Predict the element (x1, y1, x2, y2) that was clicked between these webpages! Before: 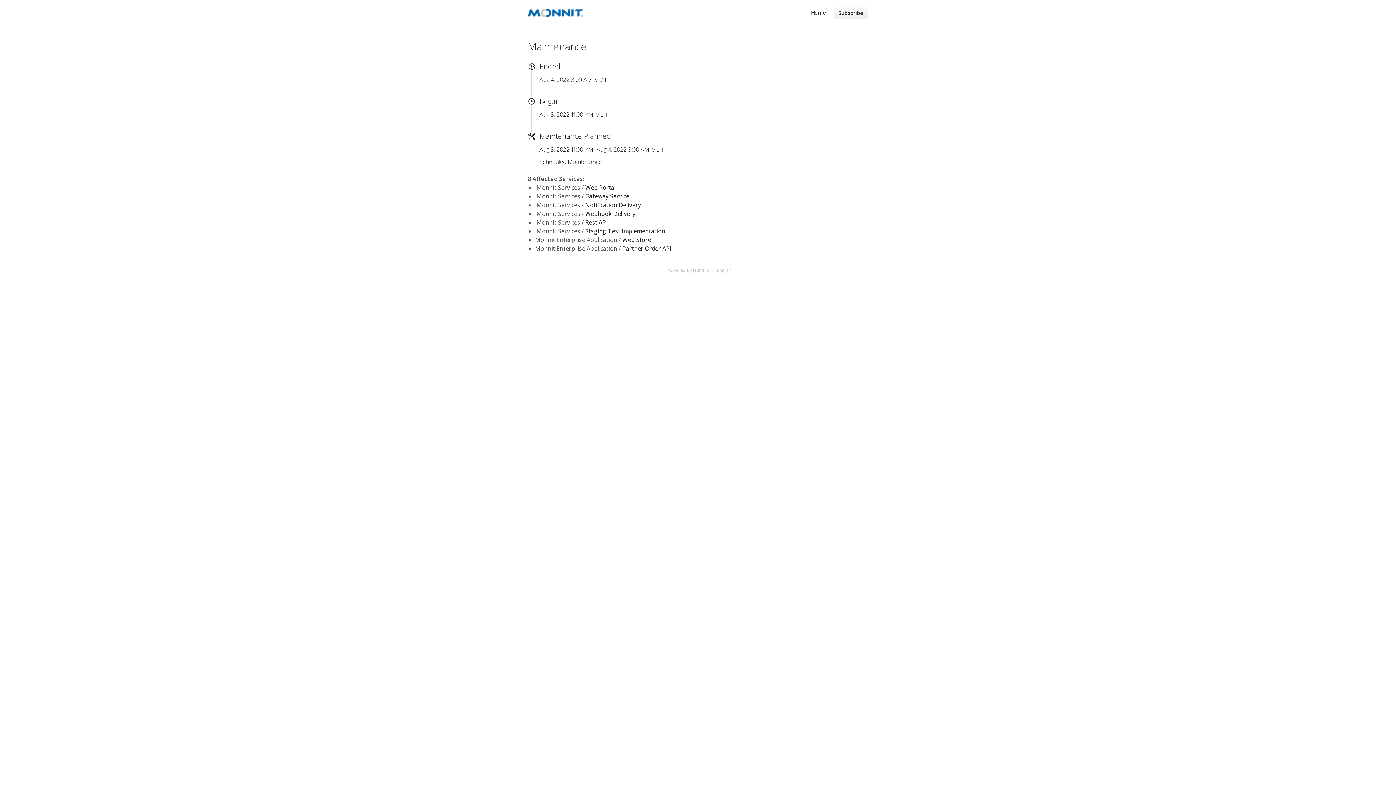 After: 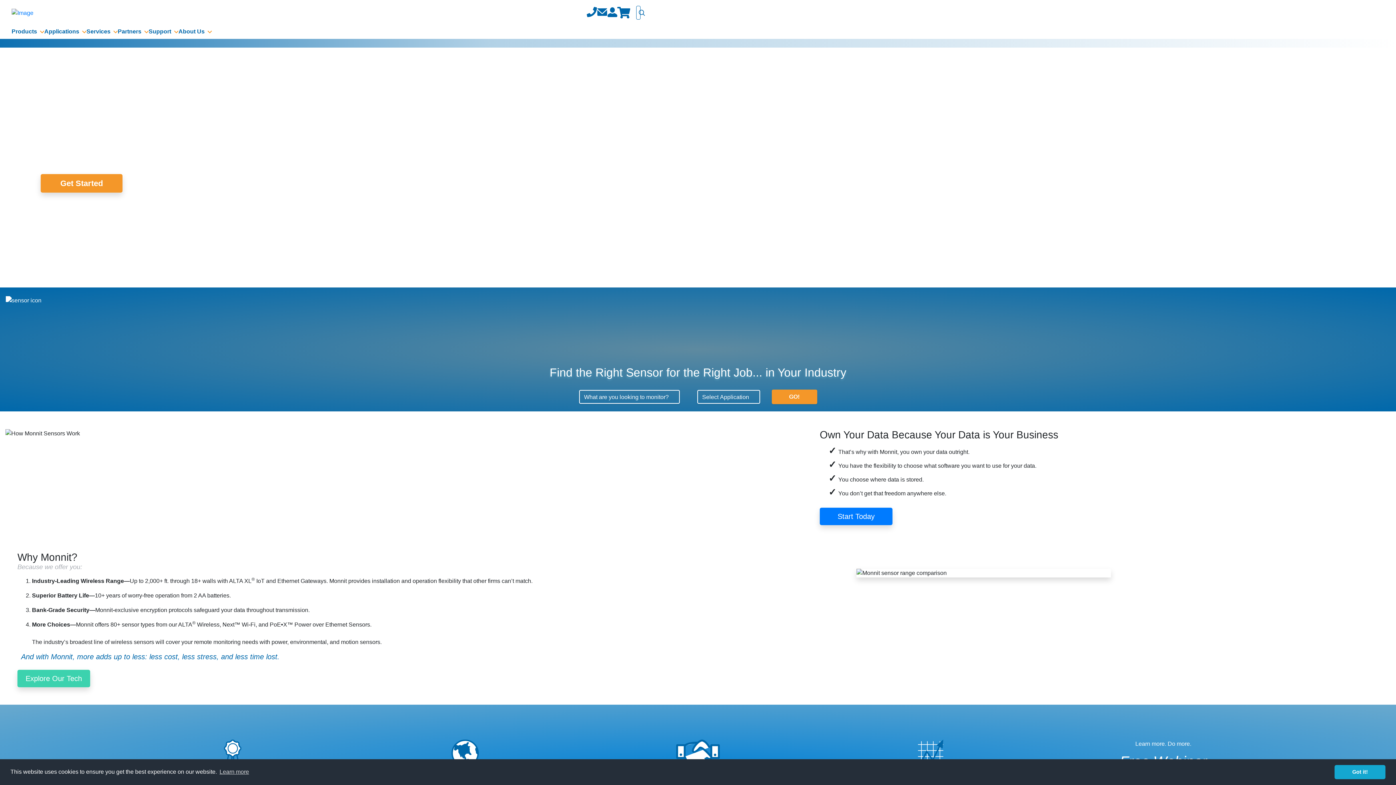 Action: bbox: (528, 10, 583, 18)